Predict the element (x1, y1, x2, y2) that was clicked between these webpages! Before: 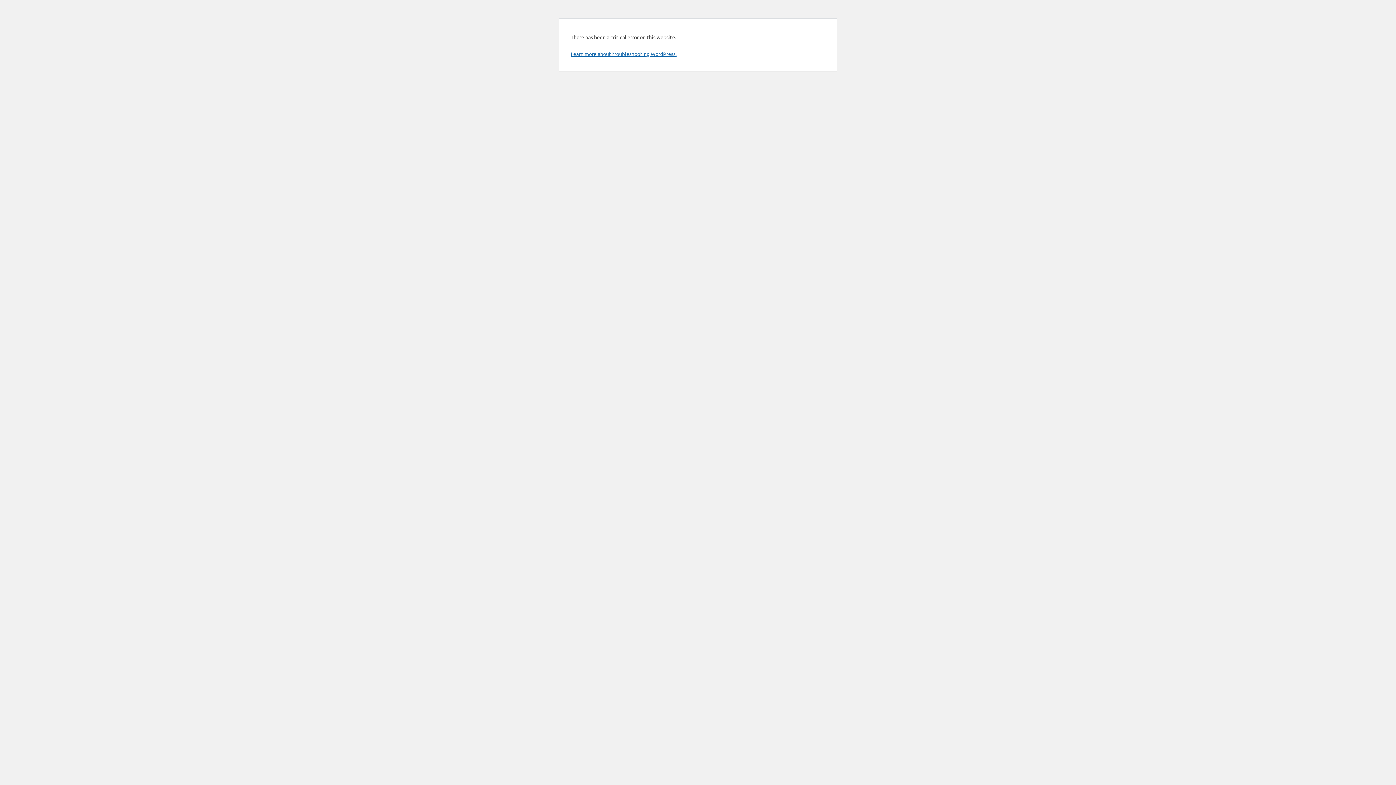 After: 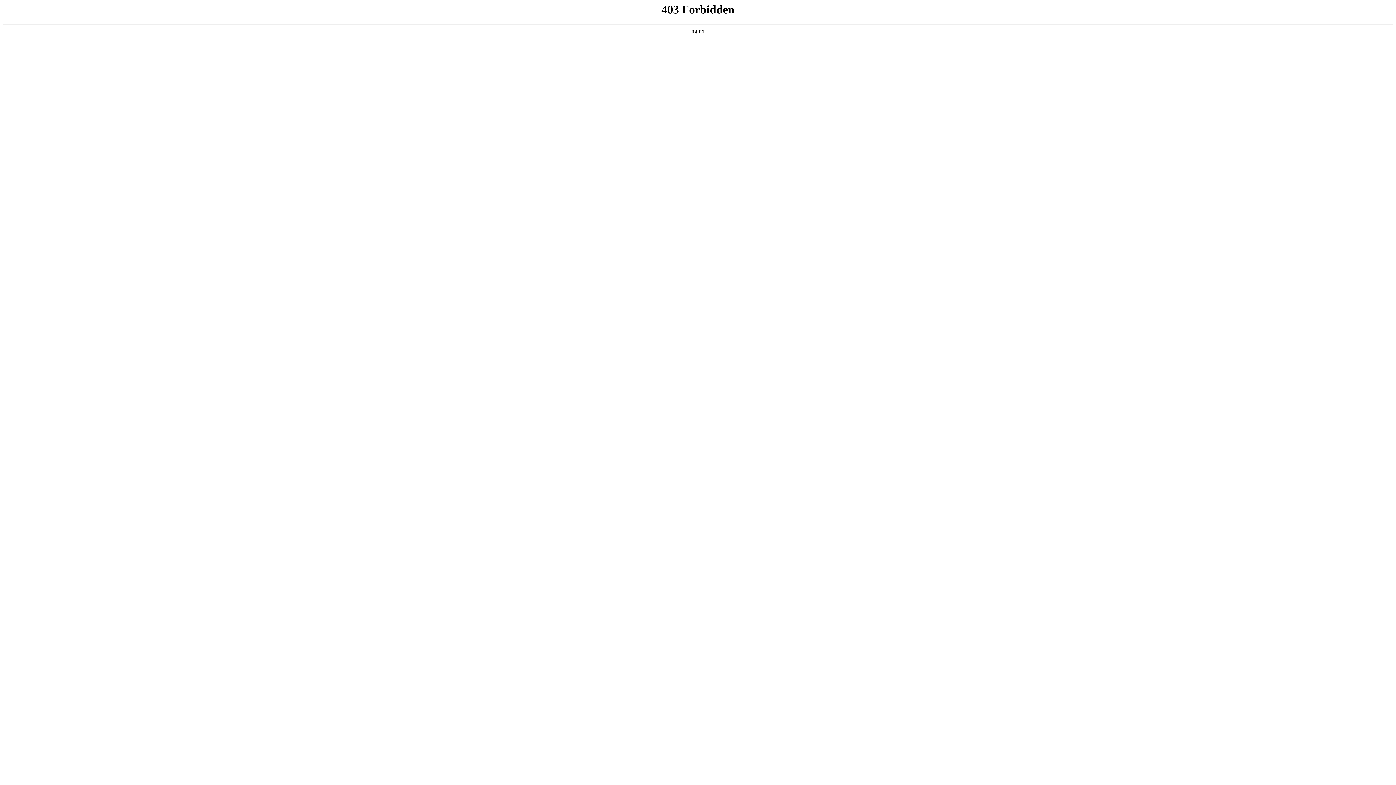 Action: bbox: (570, 50, 676, 57) label: Learn more about troubleshooting WordPress.